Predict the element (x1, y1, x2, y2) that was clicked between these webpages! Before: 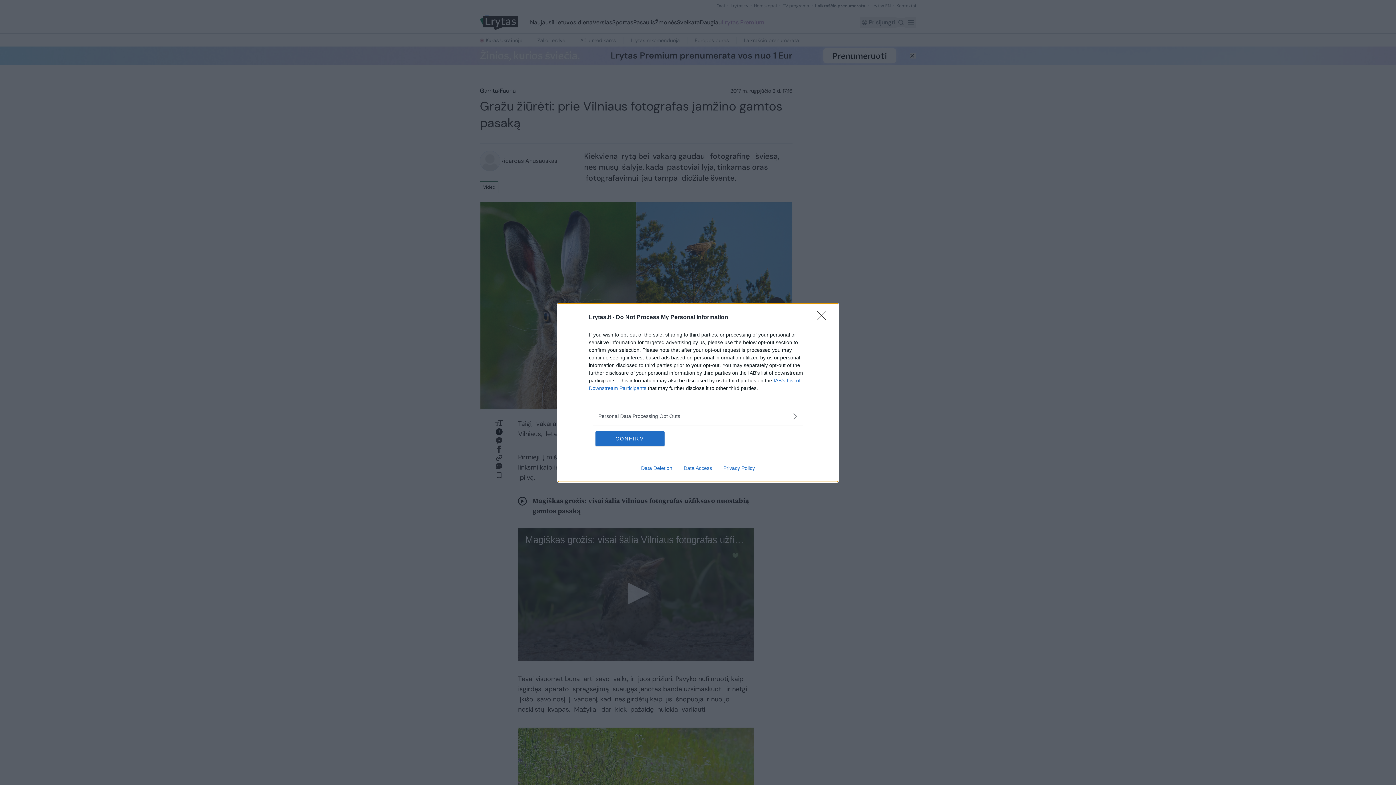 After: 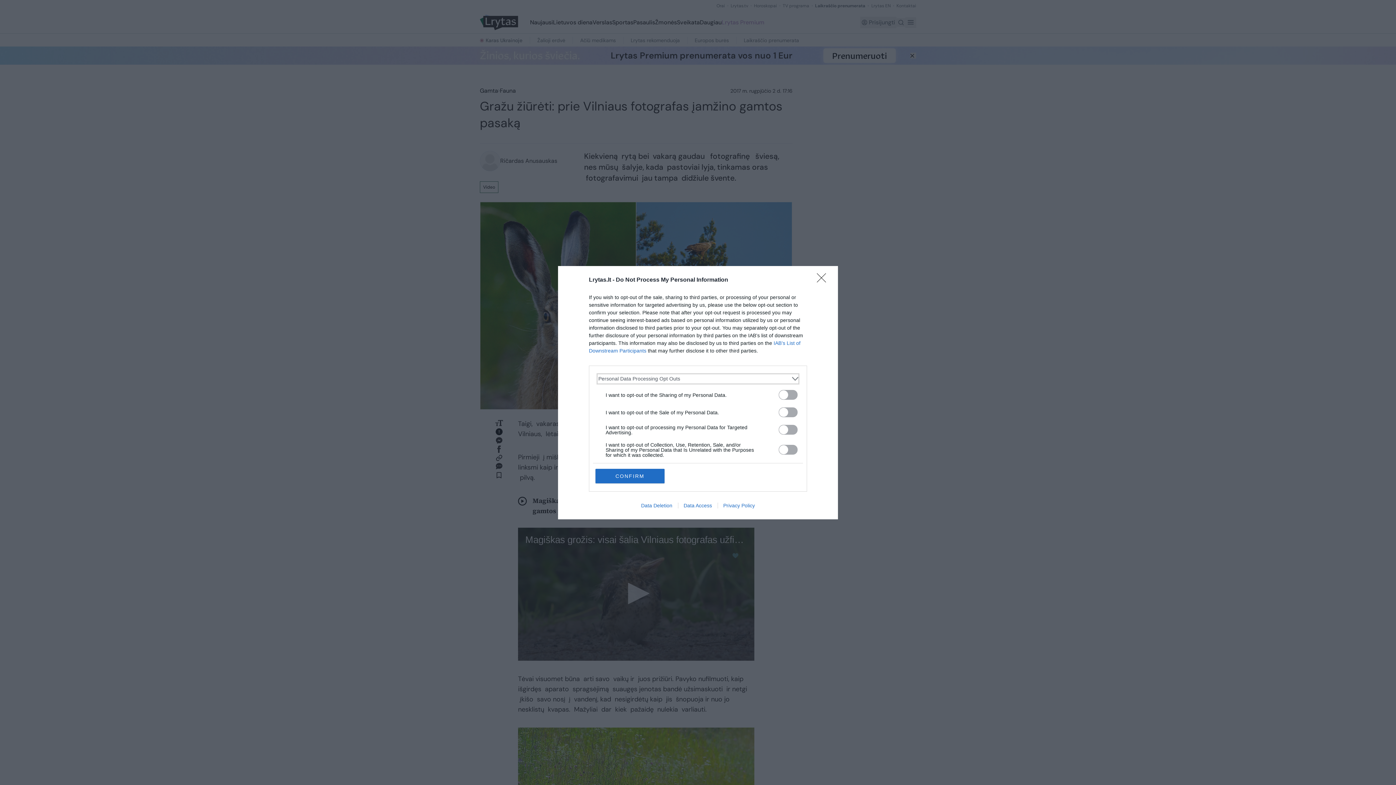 Action: bbox: (598, 412, 797, 420) label: Opt-Outs